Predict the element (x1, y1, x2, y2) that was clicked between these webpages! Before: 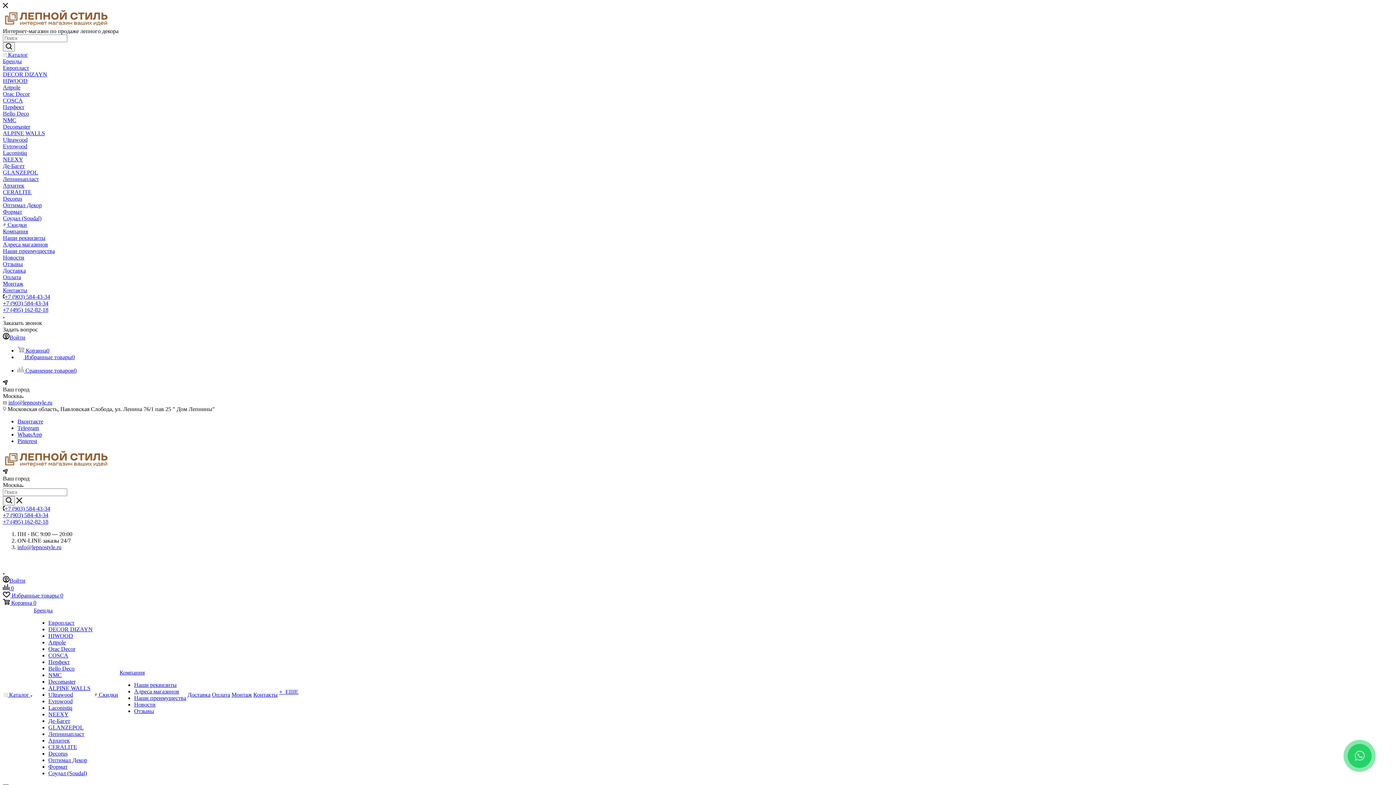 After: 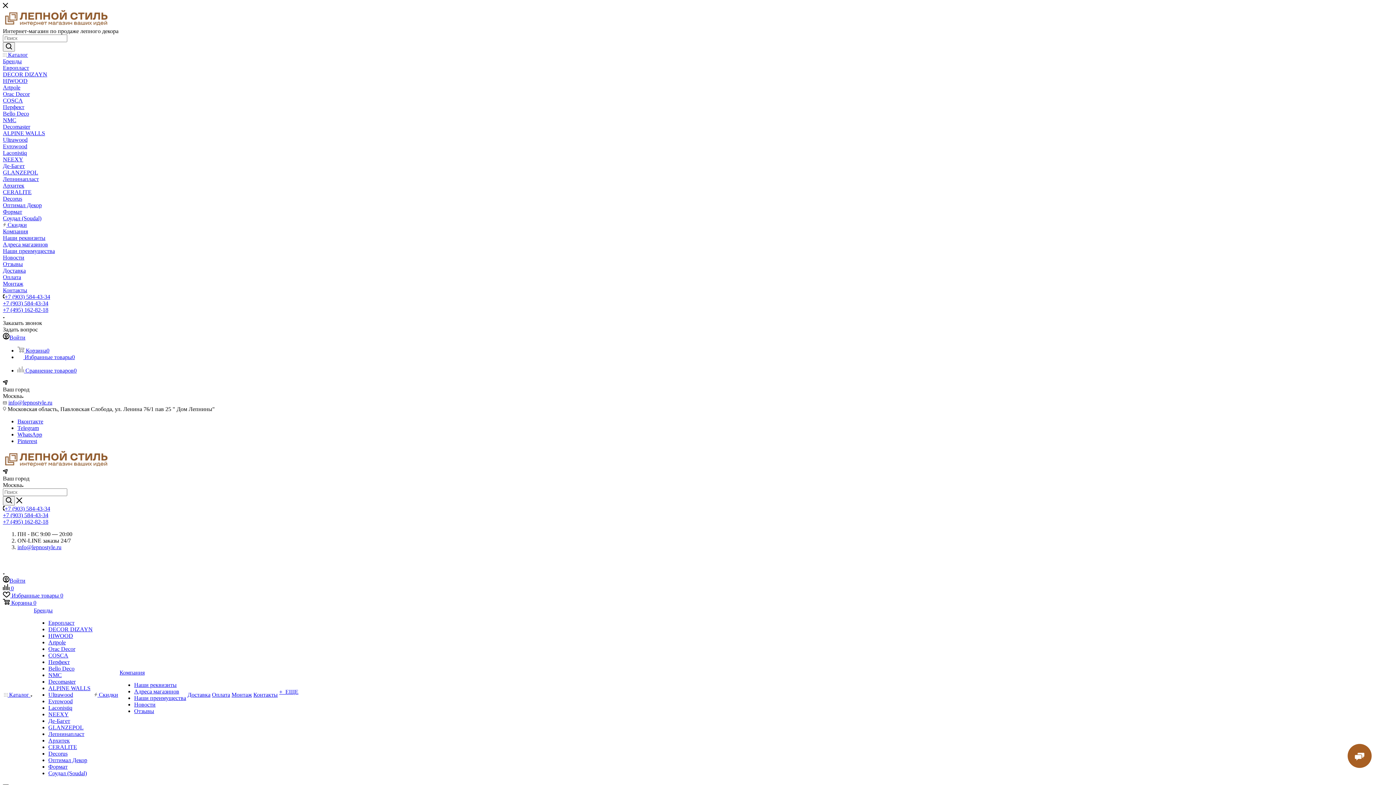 Action: label: Telegram bbox: (17, 425, 38, 431)